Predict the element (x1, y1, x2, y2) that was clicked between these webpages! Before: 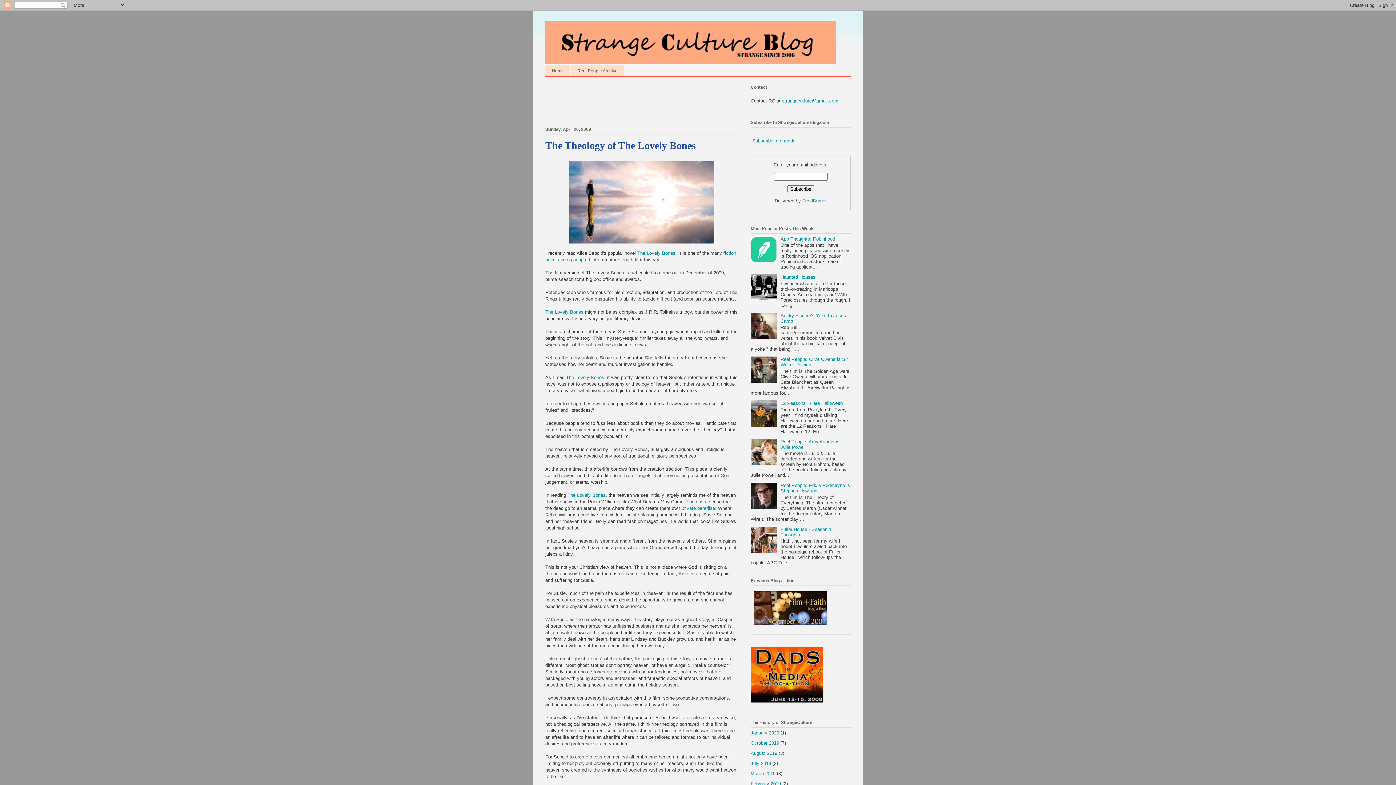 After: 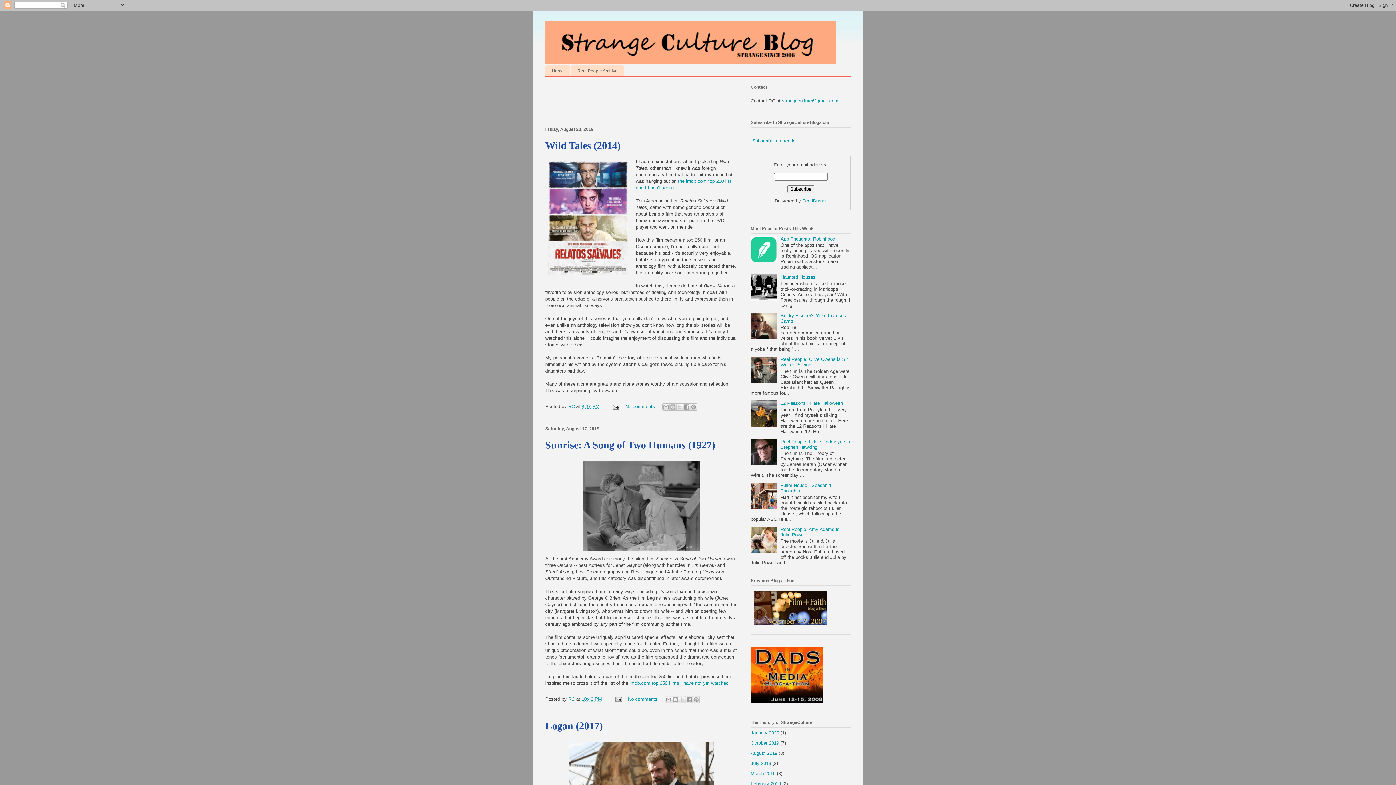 Action: label: August 2019 bbox: (750, 750, 777, 756)